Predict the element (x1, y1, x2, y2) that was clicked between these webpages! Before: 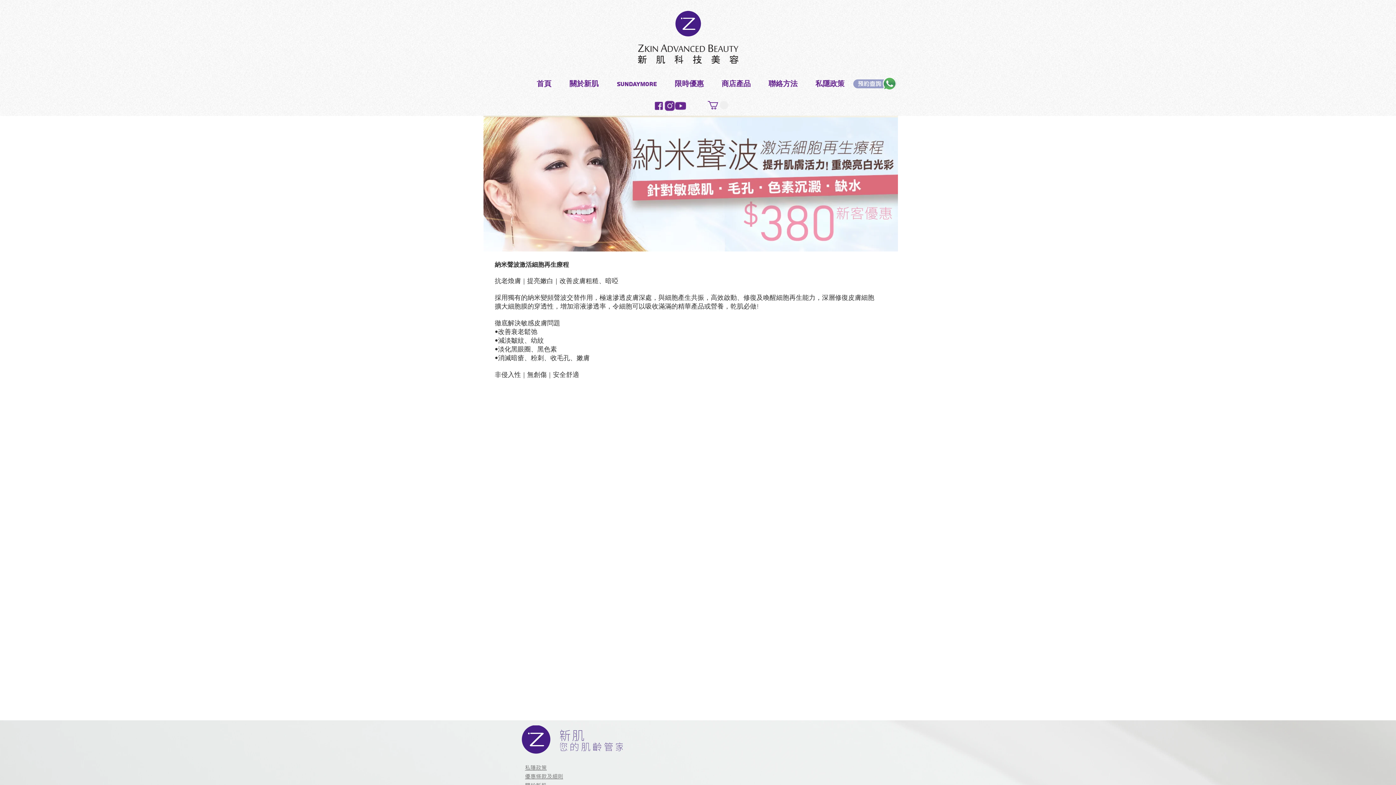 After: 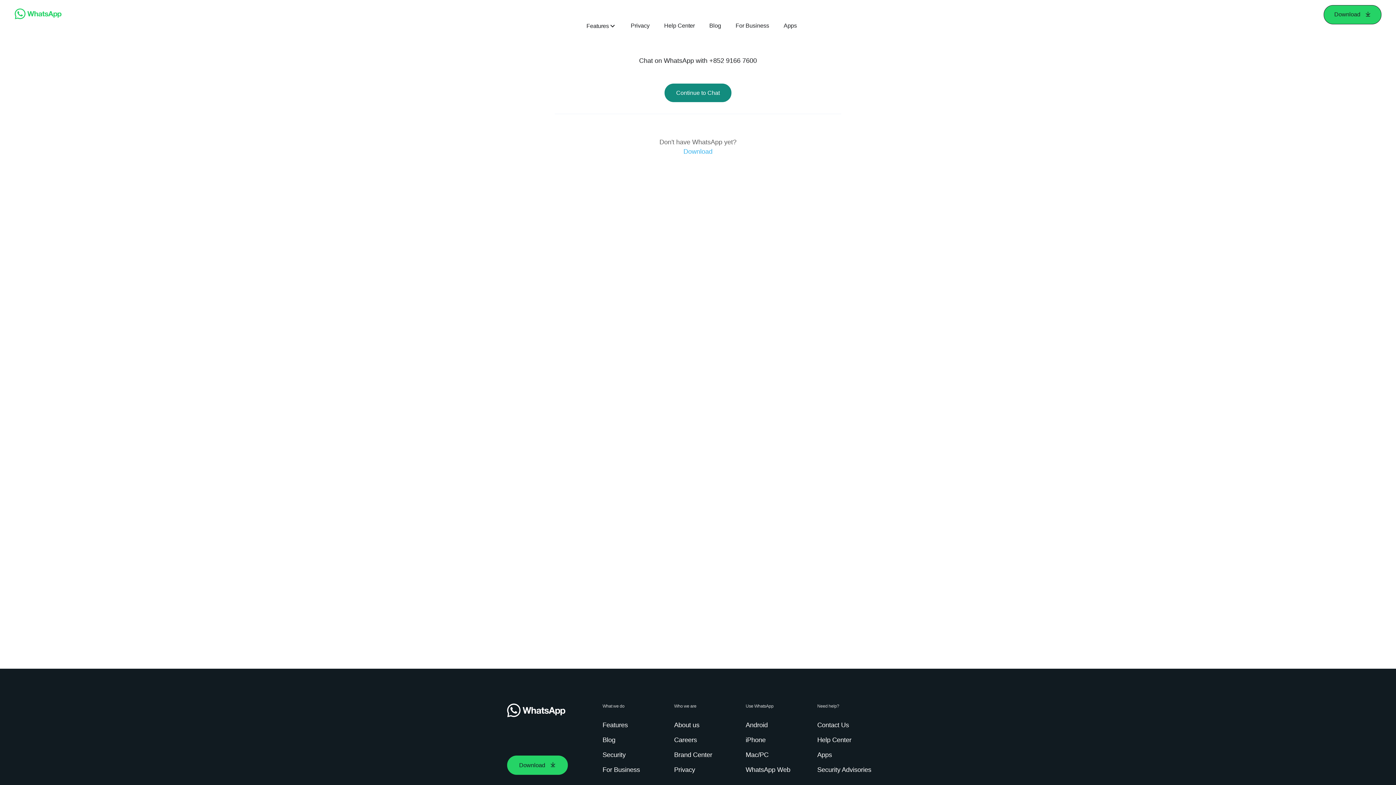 Action: bbox: (852, 75, 899, 92)